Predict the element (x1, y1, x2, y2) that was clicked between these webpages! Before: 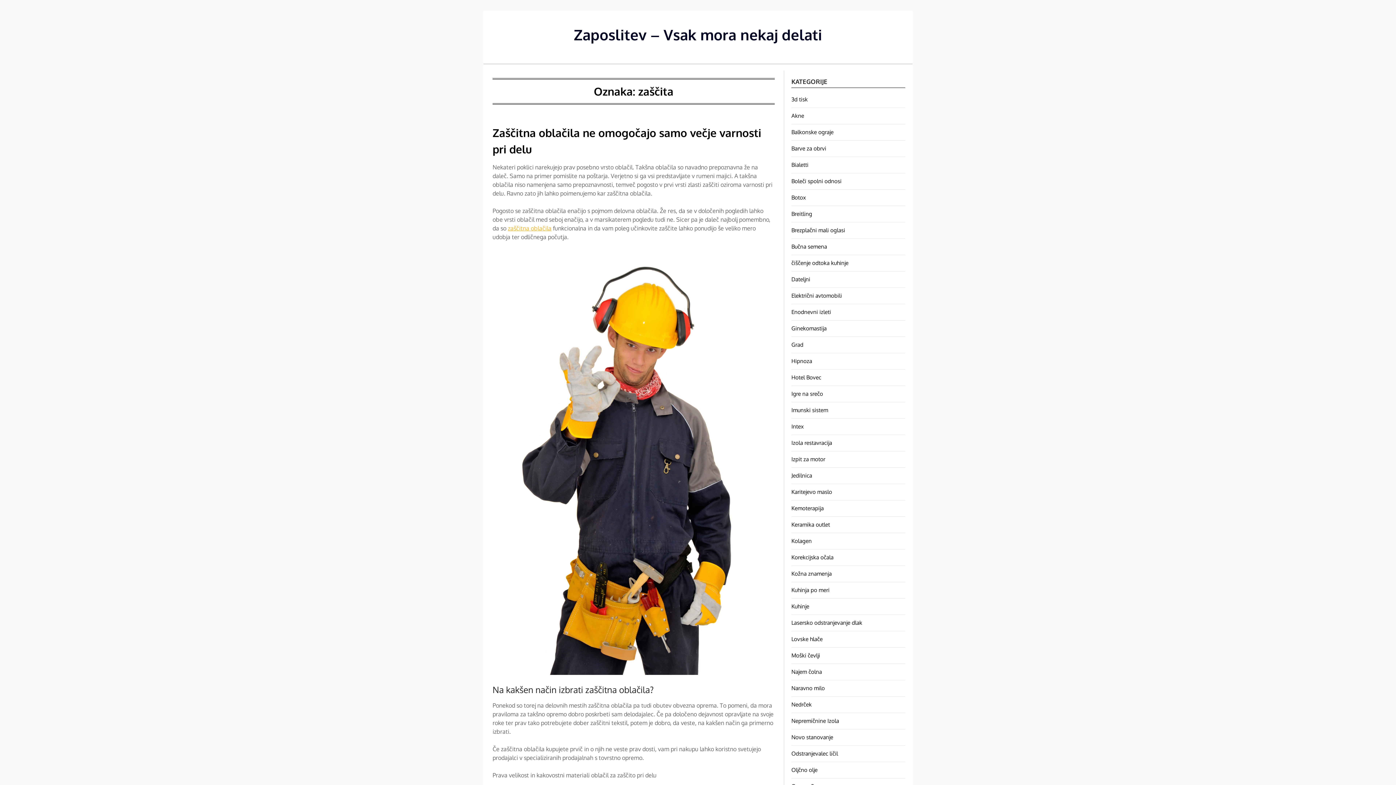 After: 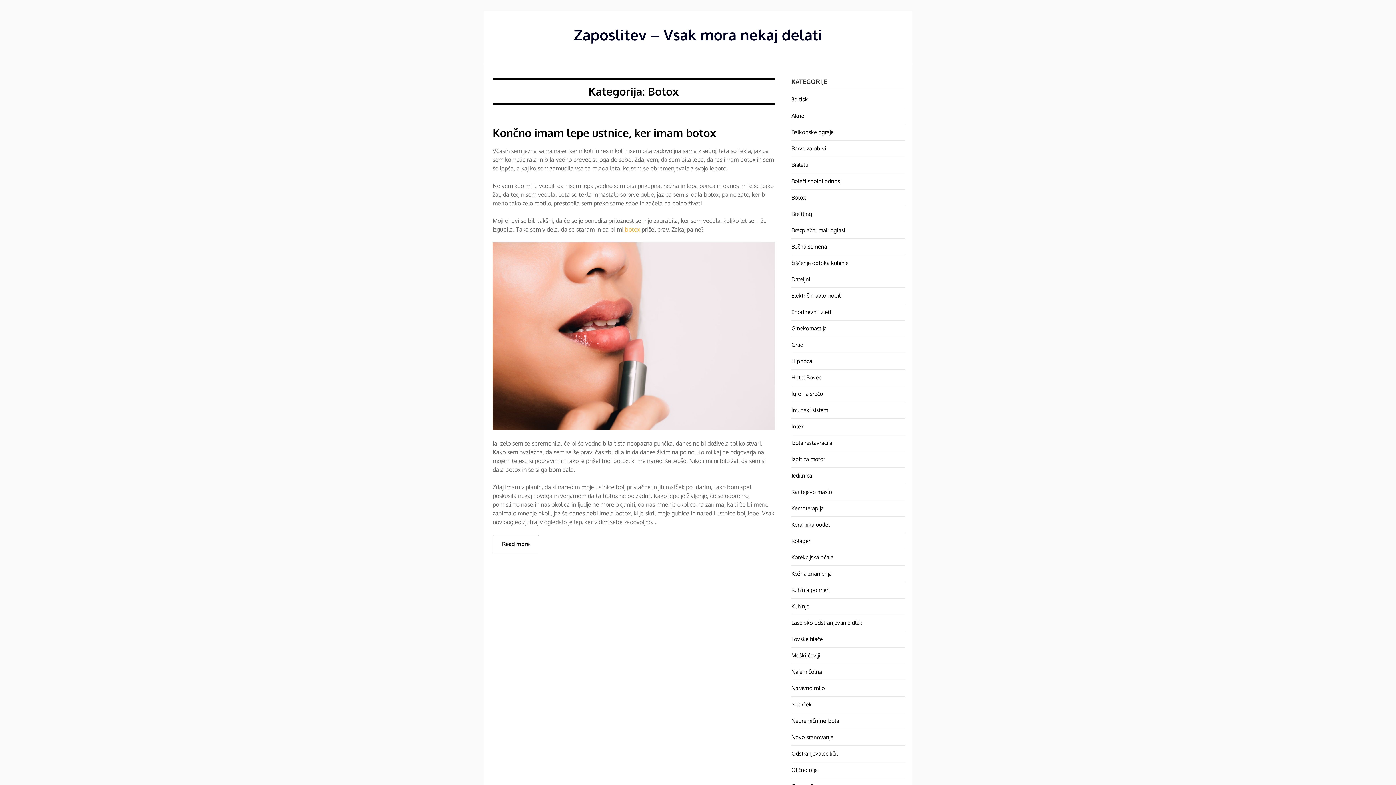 Action: label: Botox bbox: (791, 194, 806, 201)